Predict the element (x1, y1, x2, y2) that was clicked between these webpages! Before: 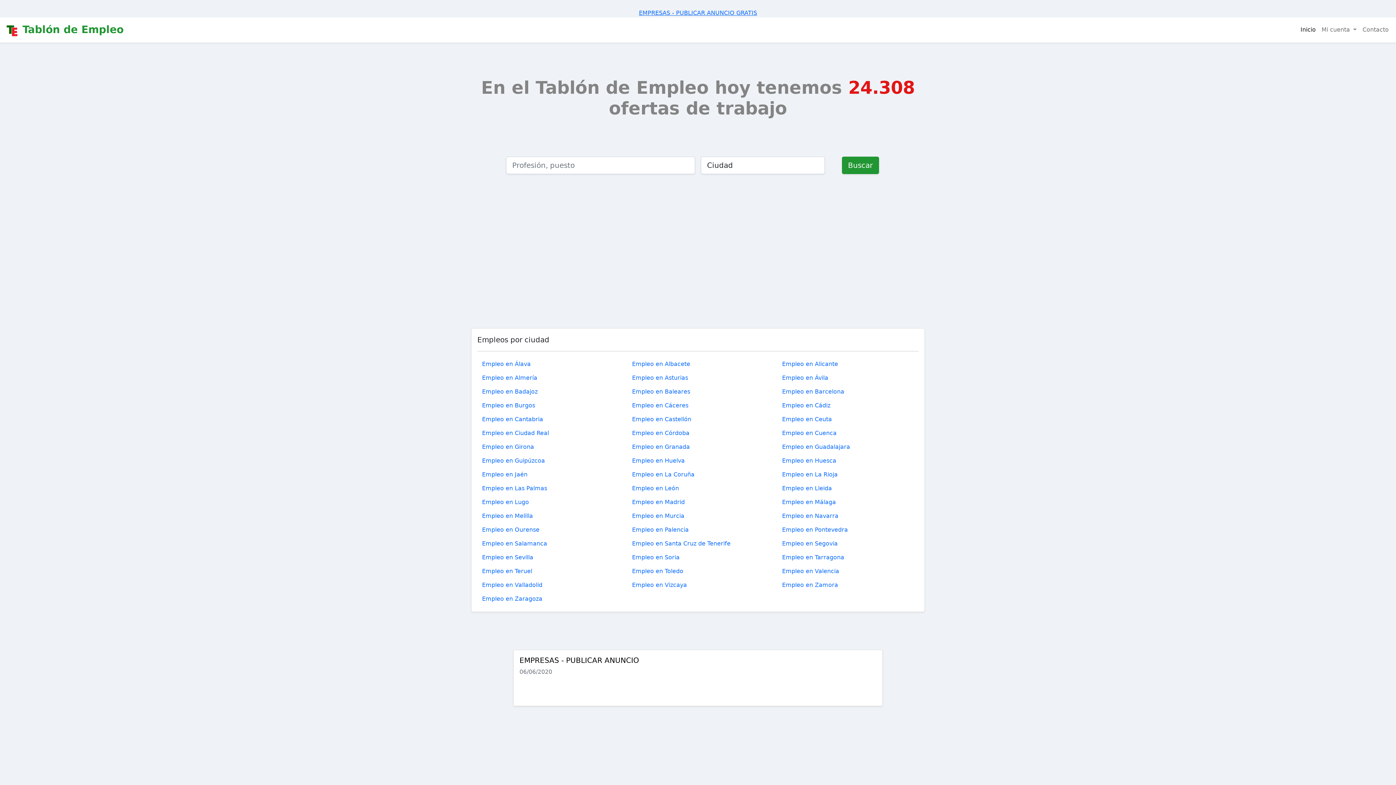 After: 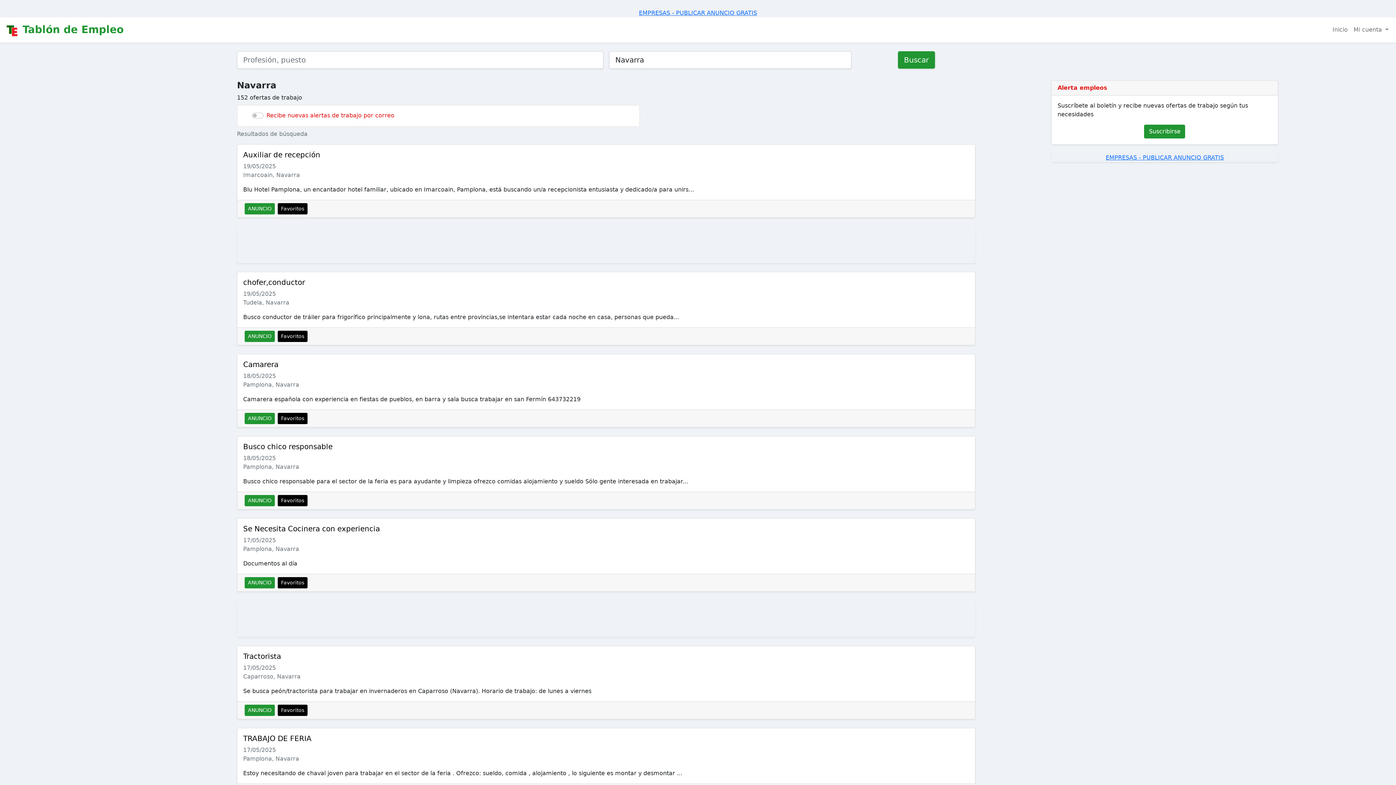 Action: bbox: (777, 509, 843, 523) label: Empleo en Navarra